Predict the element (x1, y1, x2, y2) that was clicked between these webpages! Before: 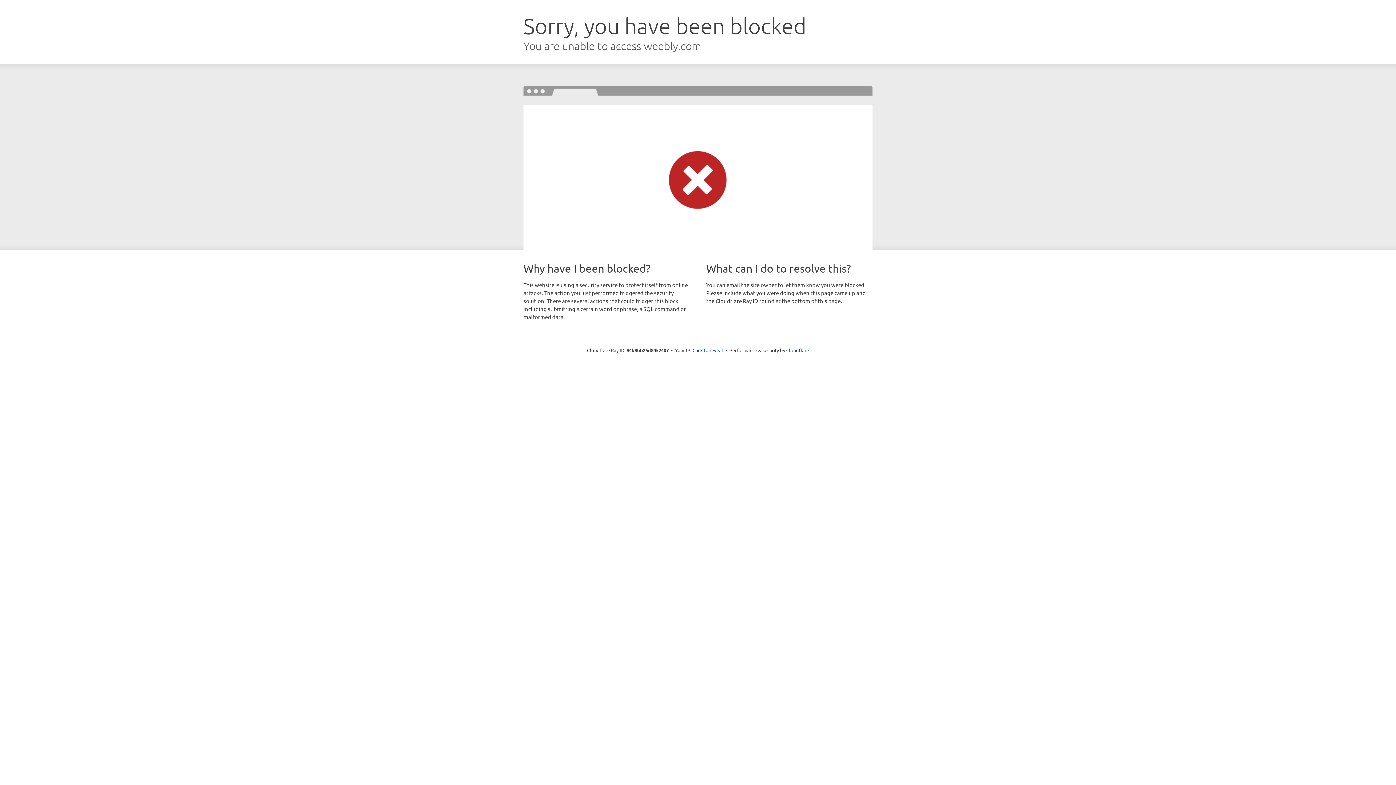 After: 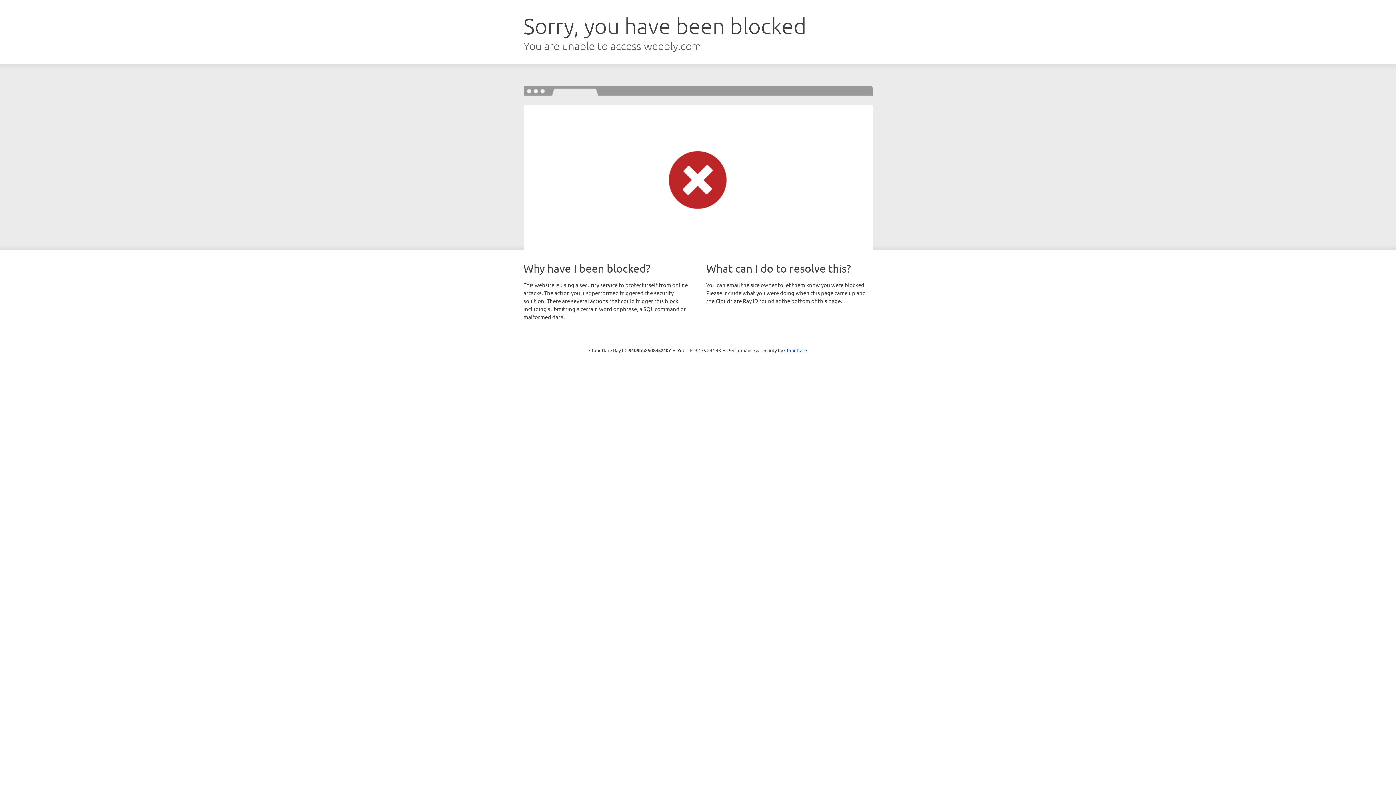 Action: bbox: (692, 346, 723, 353) label: Click to reveal